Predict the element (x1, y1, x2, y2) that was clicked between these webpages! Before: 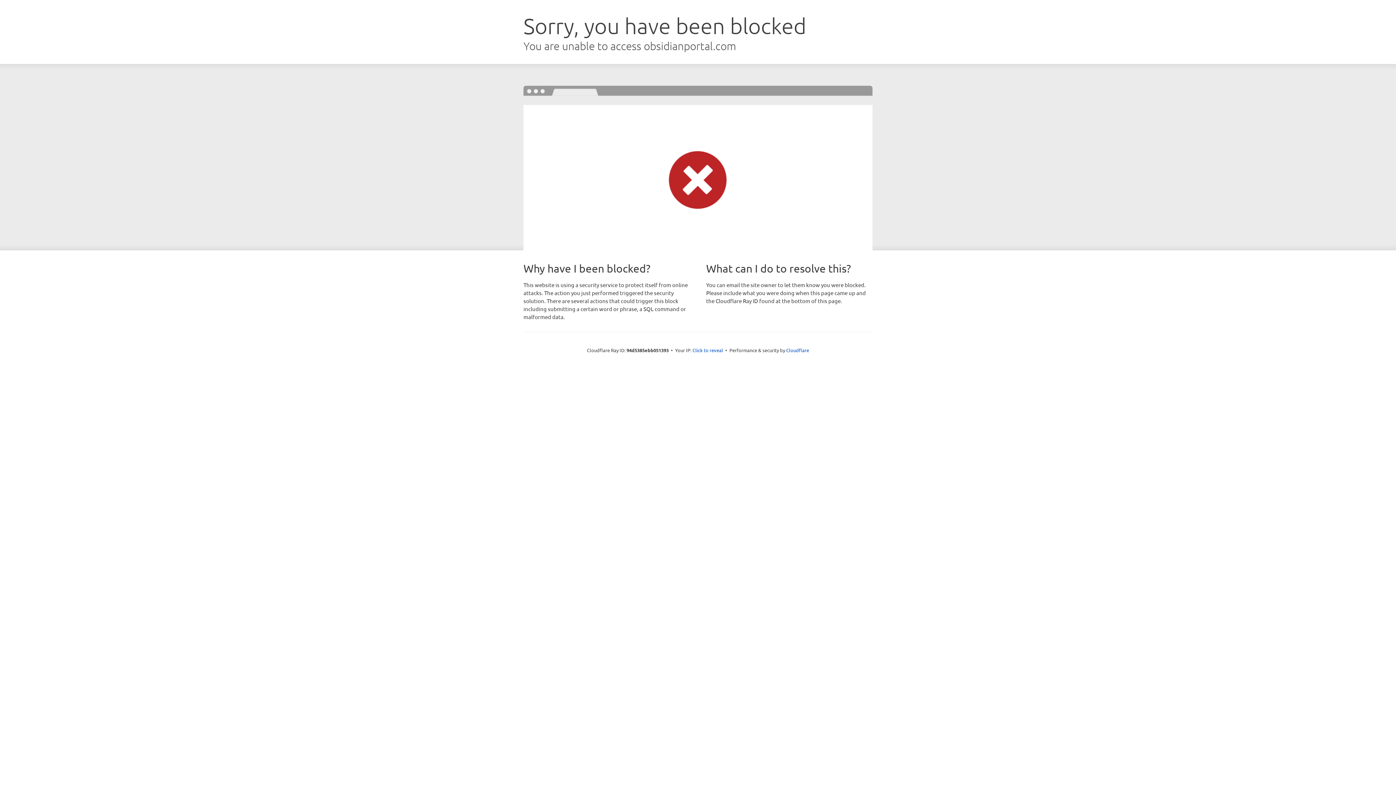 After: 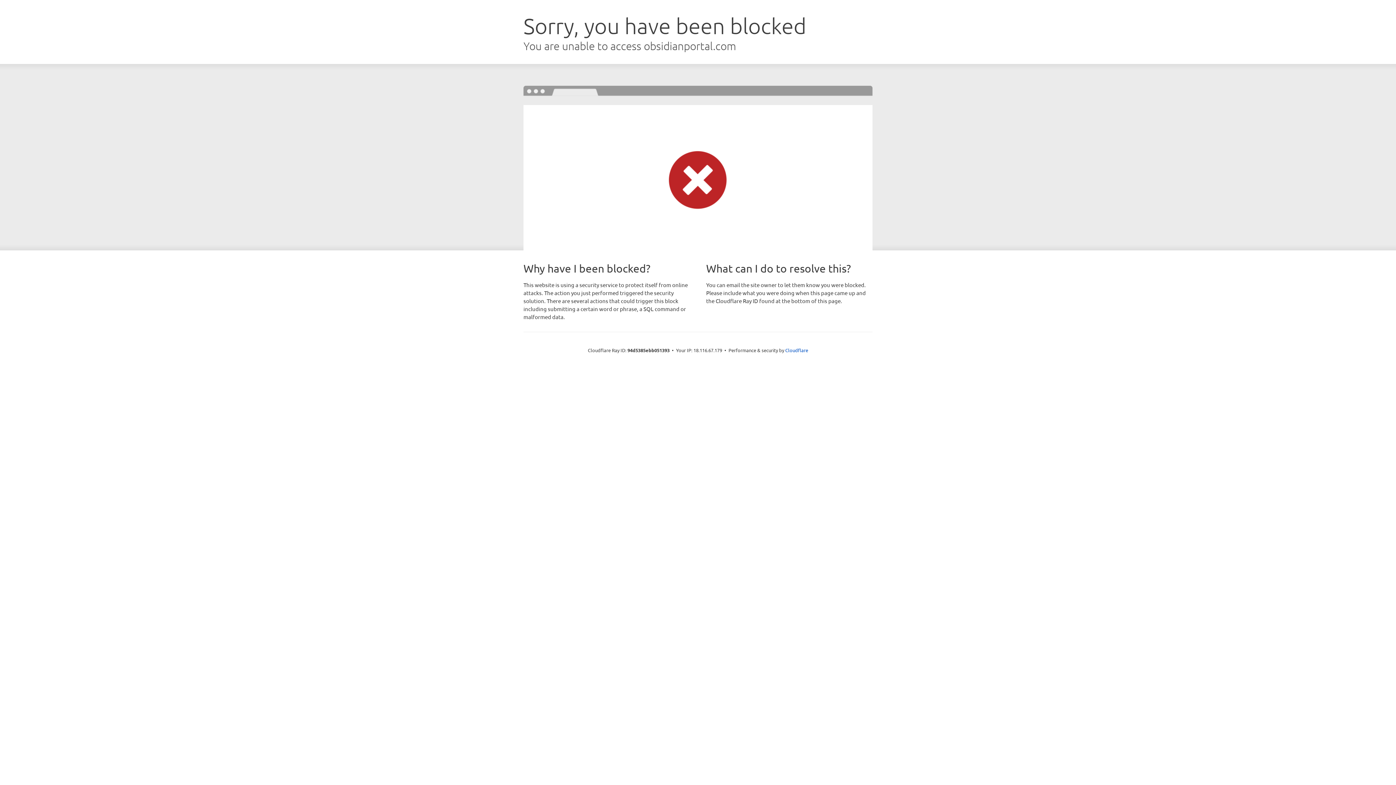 Action: bbox: (692, 346, 723, 353) label: Click to reveal